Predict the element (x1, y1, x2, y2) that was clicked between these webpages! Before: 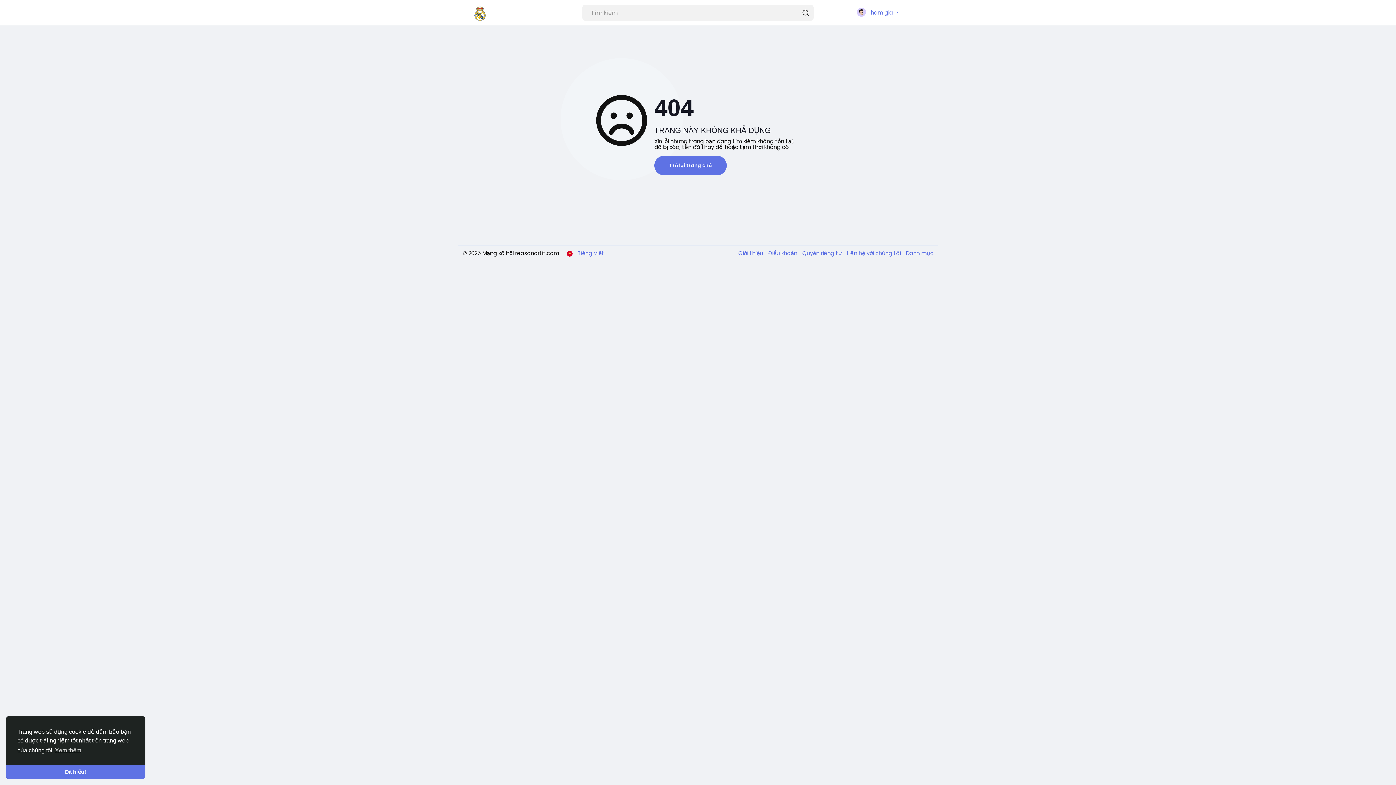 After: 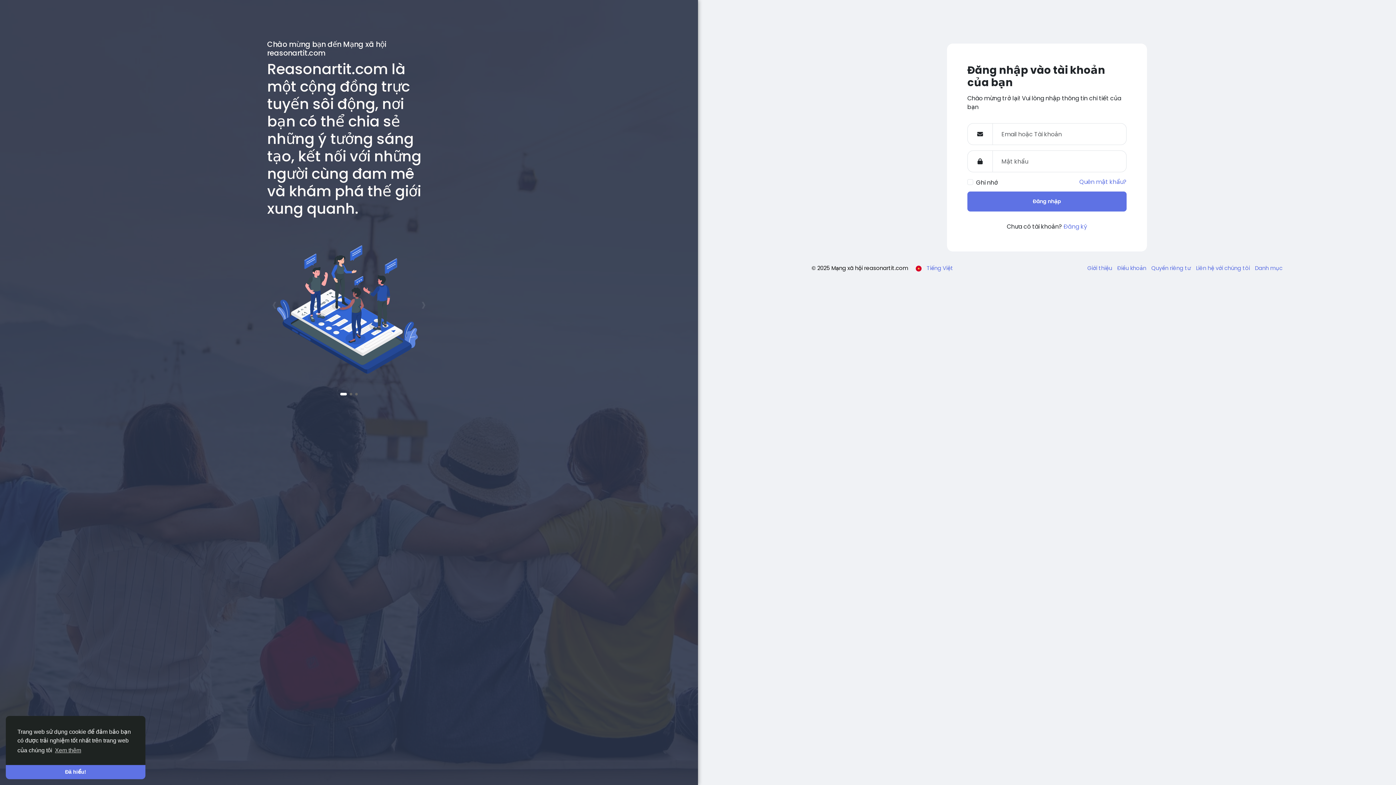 Action: bbox: (468, 0, 554, 25)